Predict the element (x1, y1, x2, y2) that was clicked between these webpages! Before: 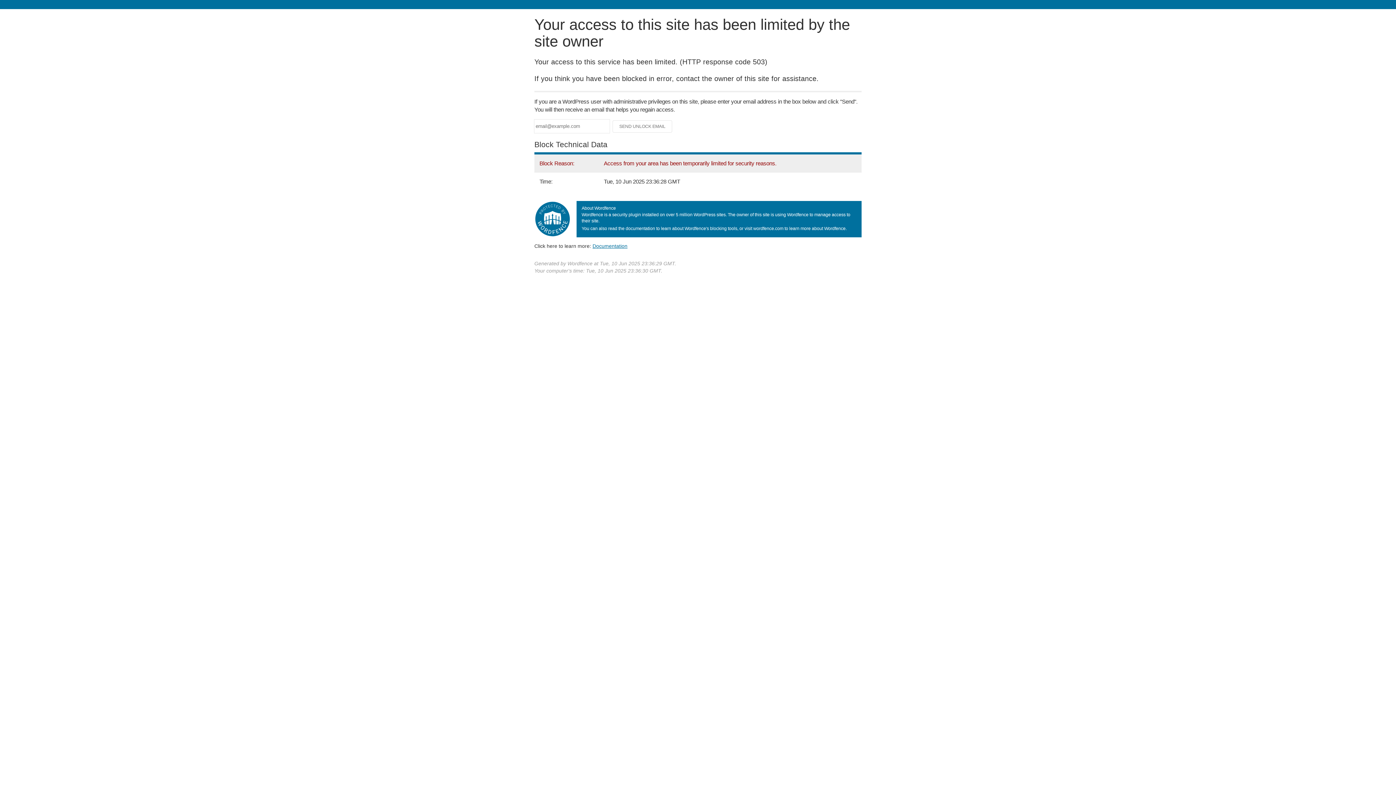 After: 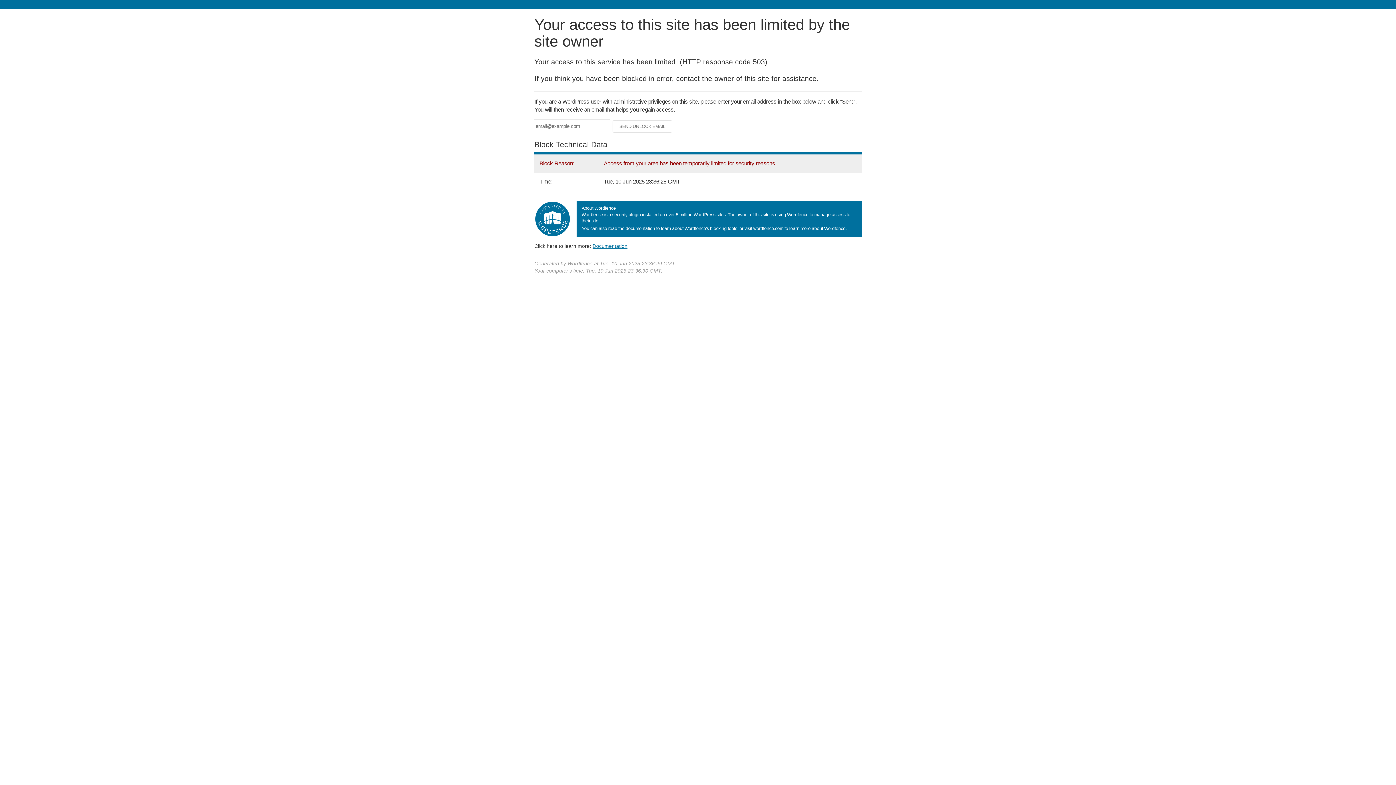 Action: bbox: (592, 243, 627, 248) label: Documentation